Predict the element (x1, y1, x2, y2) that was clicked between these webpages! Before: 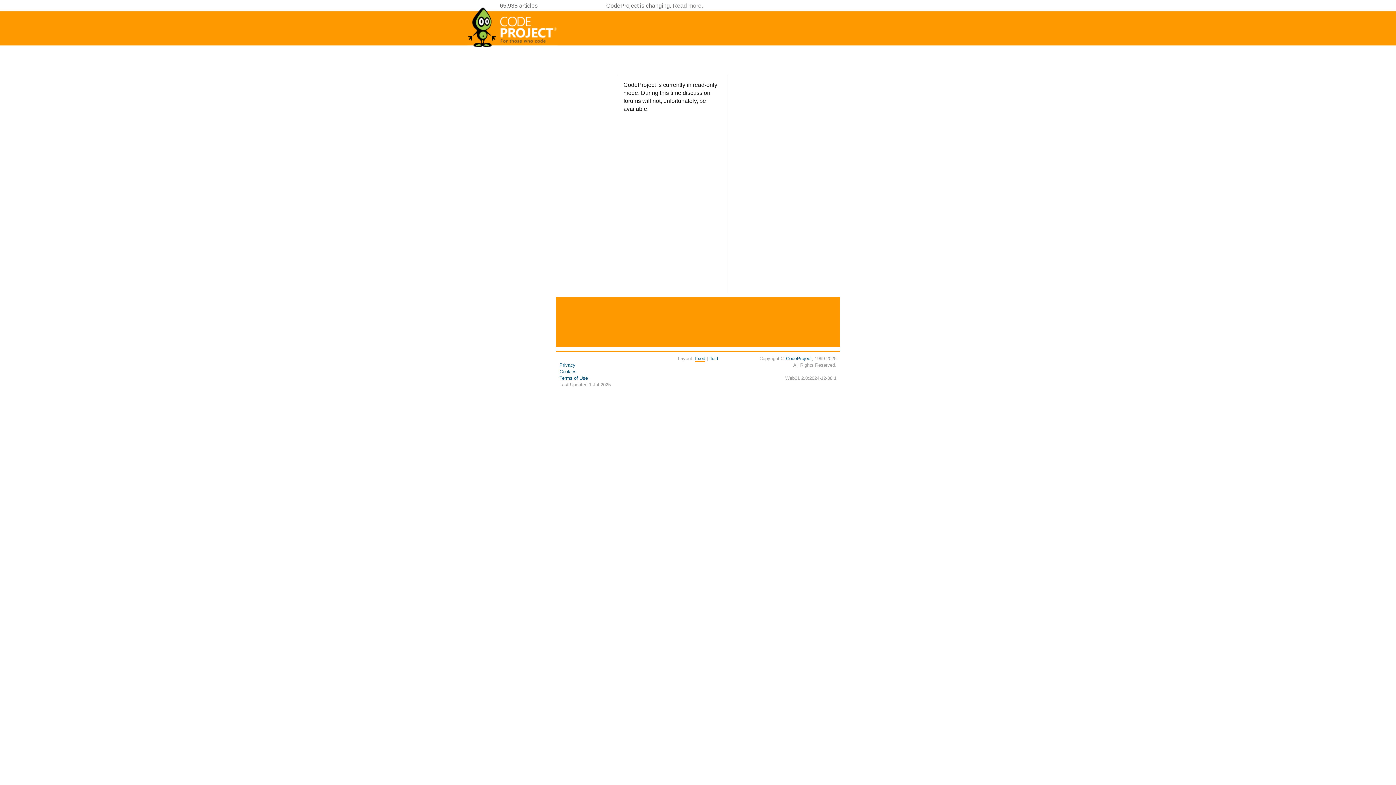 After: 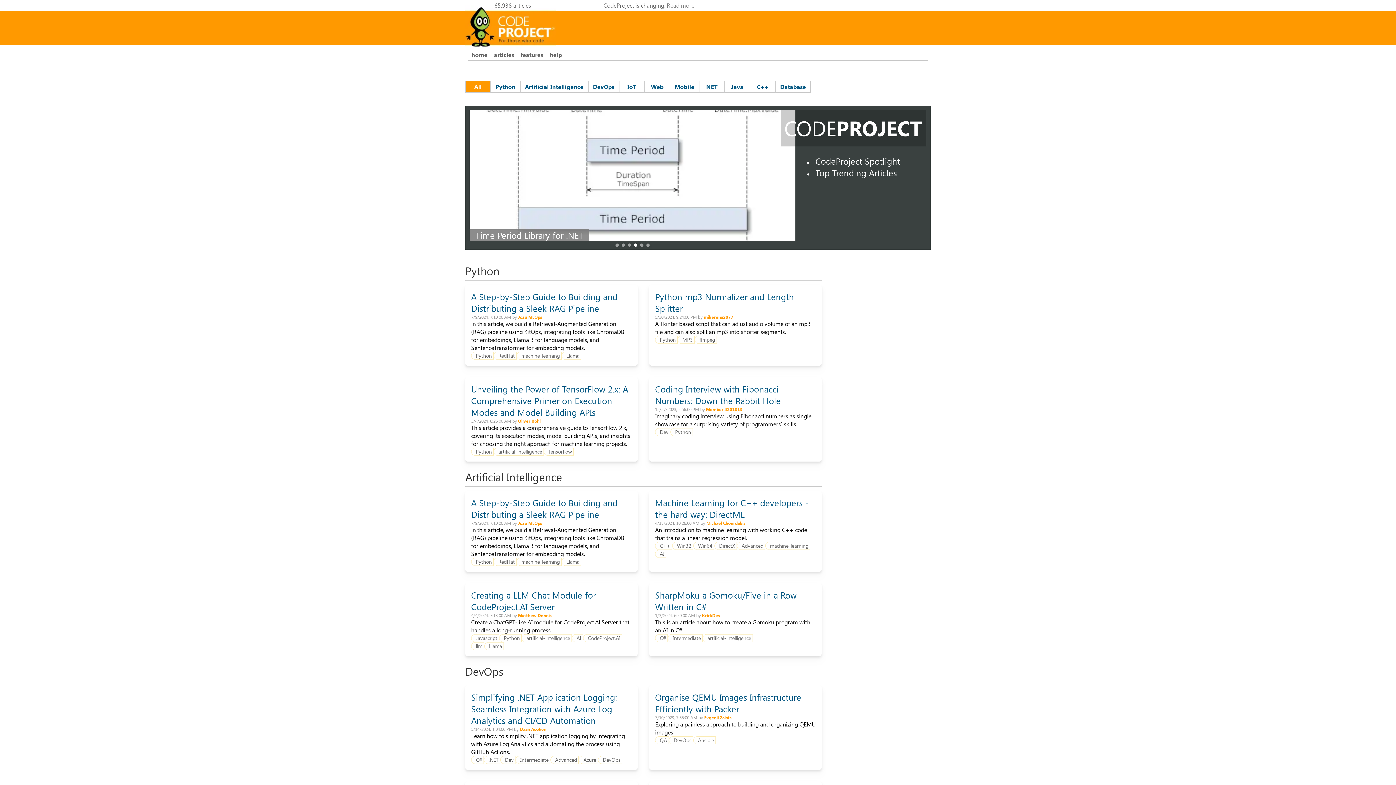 Action: bbox: (467, 44, 558, 50)